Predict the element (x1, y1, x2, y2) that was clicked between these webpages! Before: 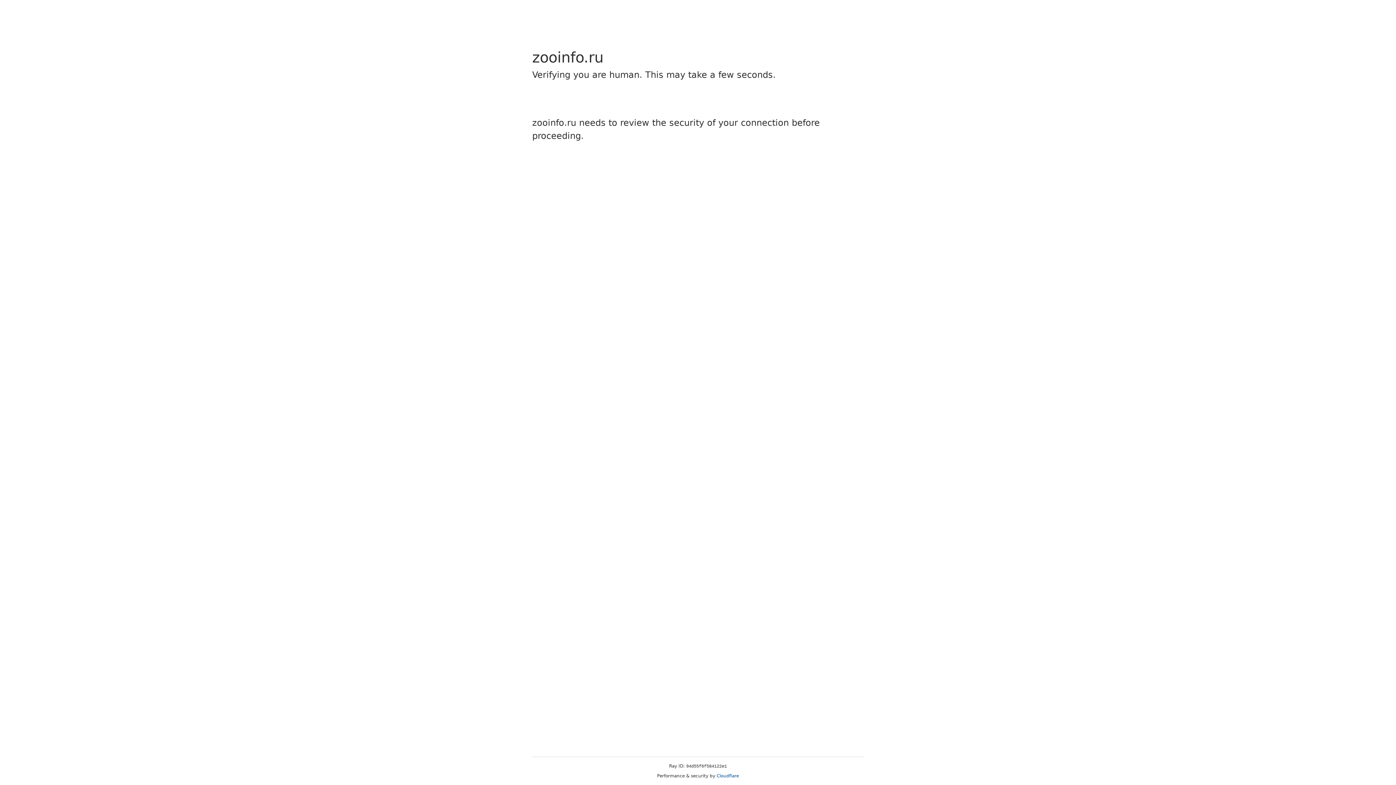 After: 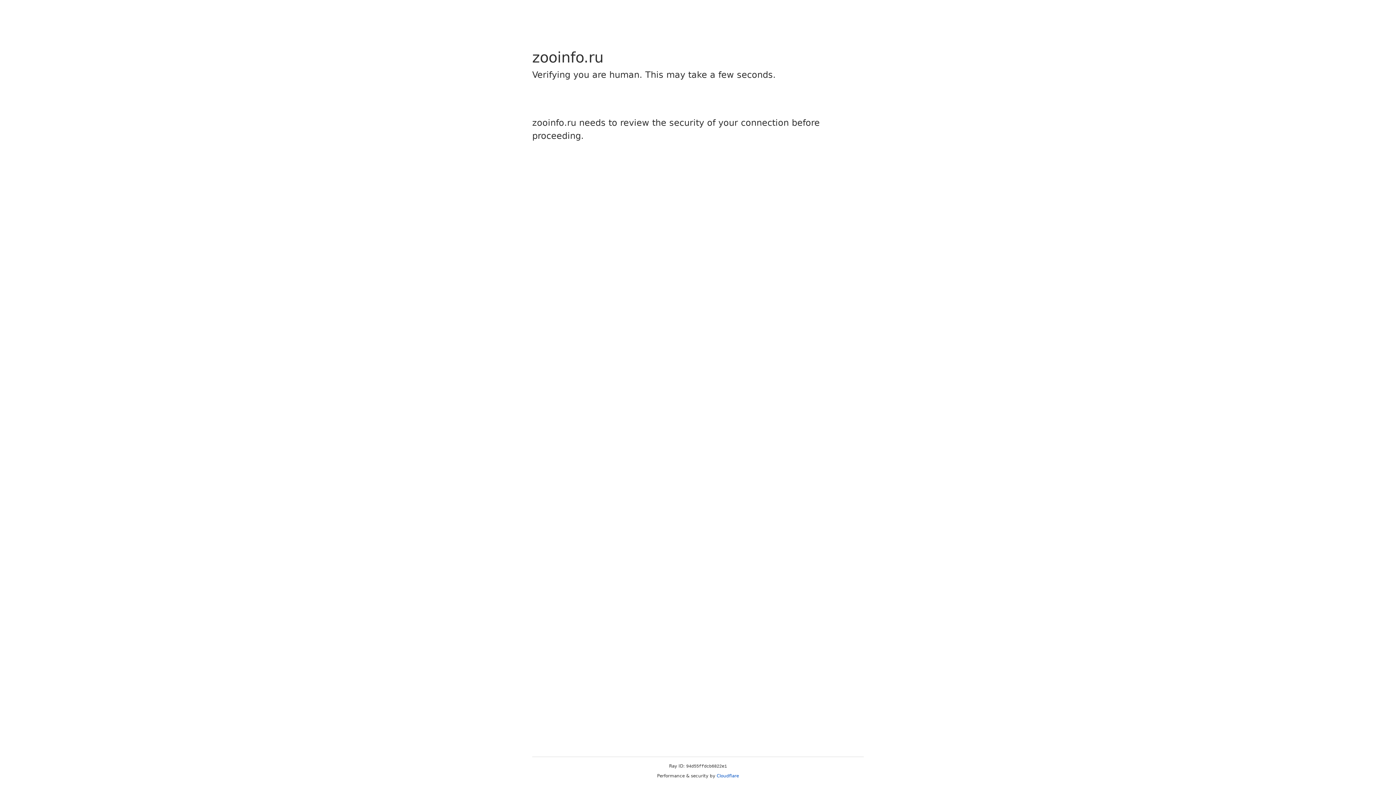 Action: bbox: (716, 773, 739, 778) label: Cloudflare